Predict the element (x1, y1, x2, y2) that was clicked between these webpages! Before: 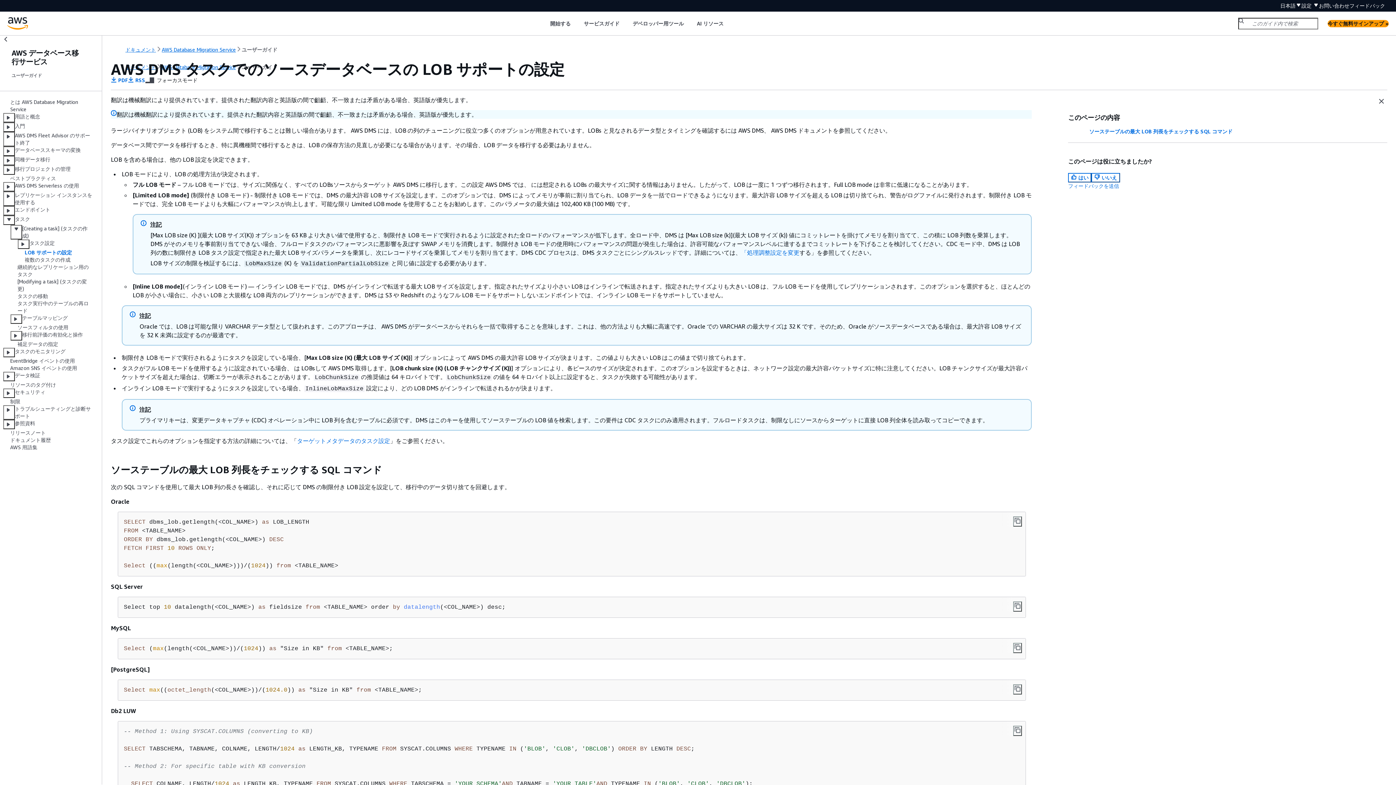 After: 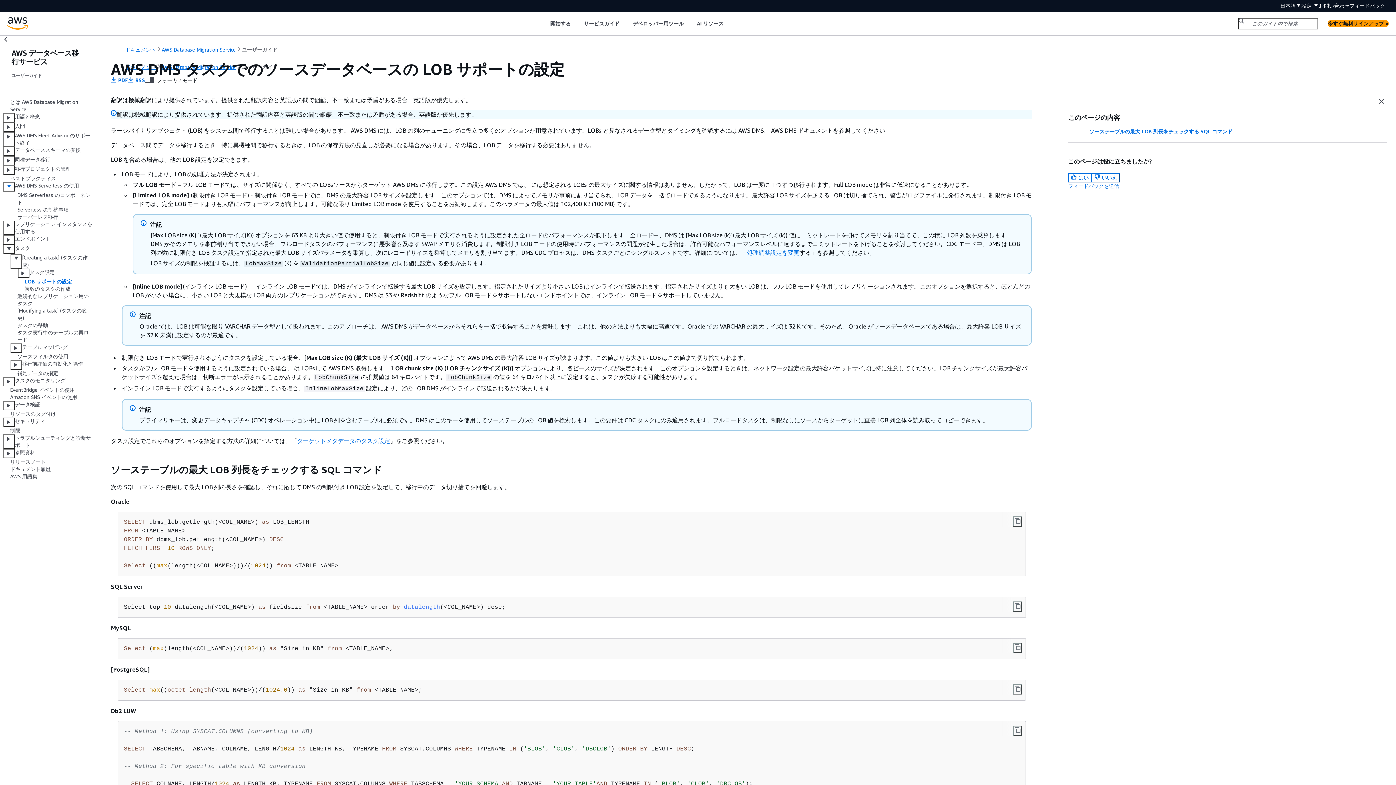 Action: bbox: (3, 182, 14, 191)